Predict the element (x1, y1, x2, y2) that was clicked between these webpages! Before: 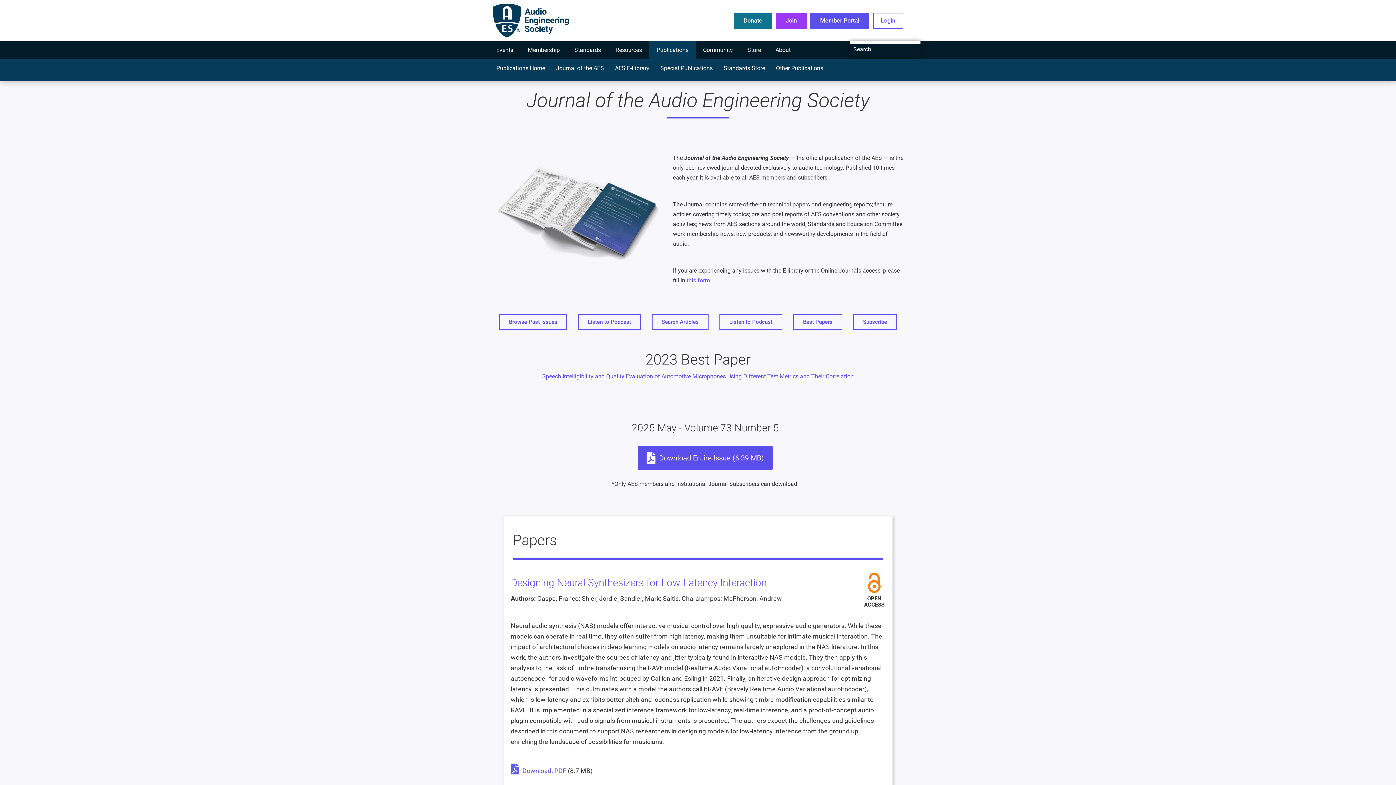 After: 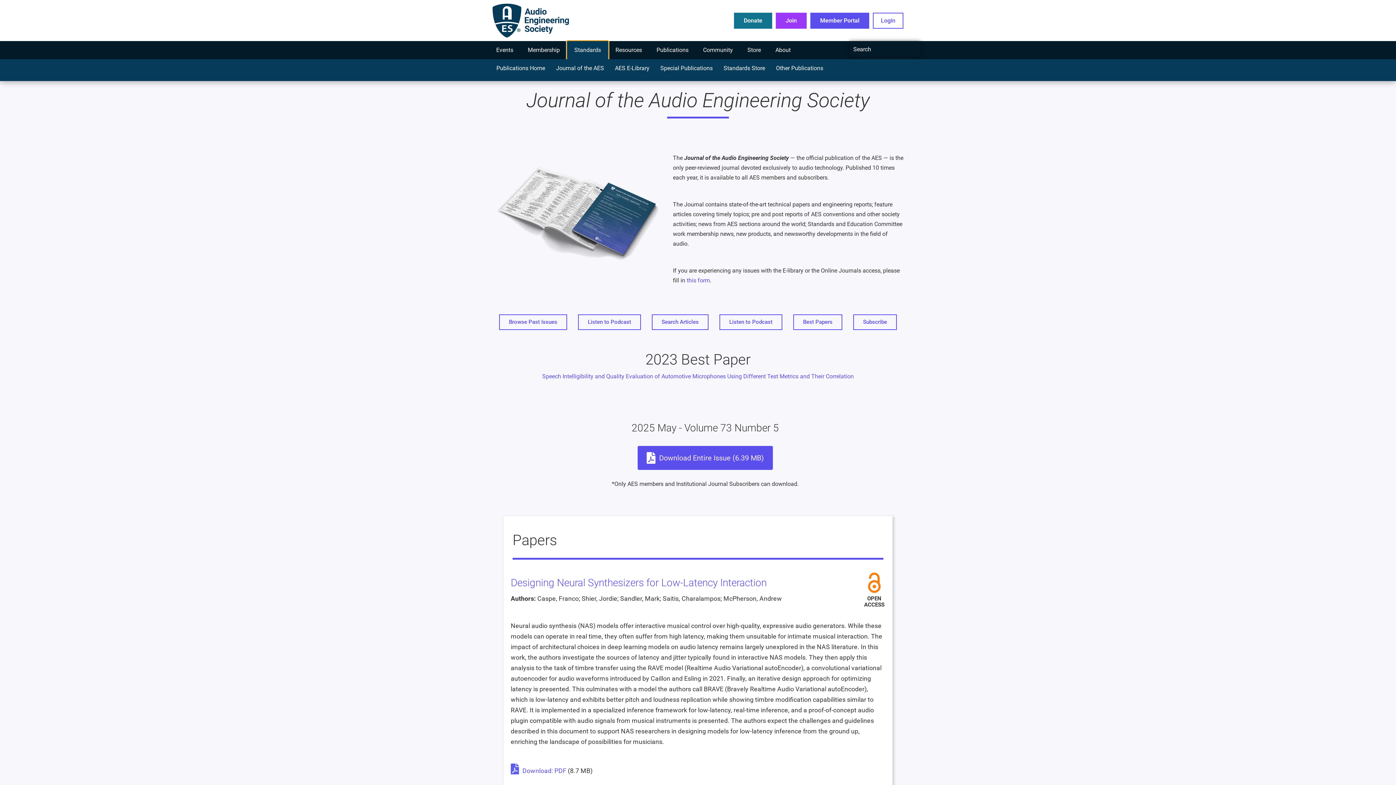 Action: bbox: (567, 41, 608, 59) label: Standards